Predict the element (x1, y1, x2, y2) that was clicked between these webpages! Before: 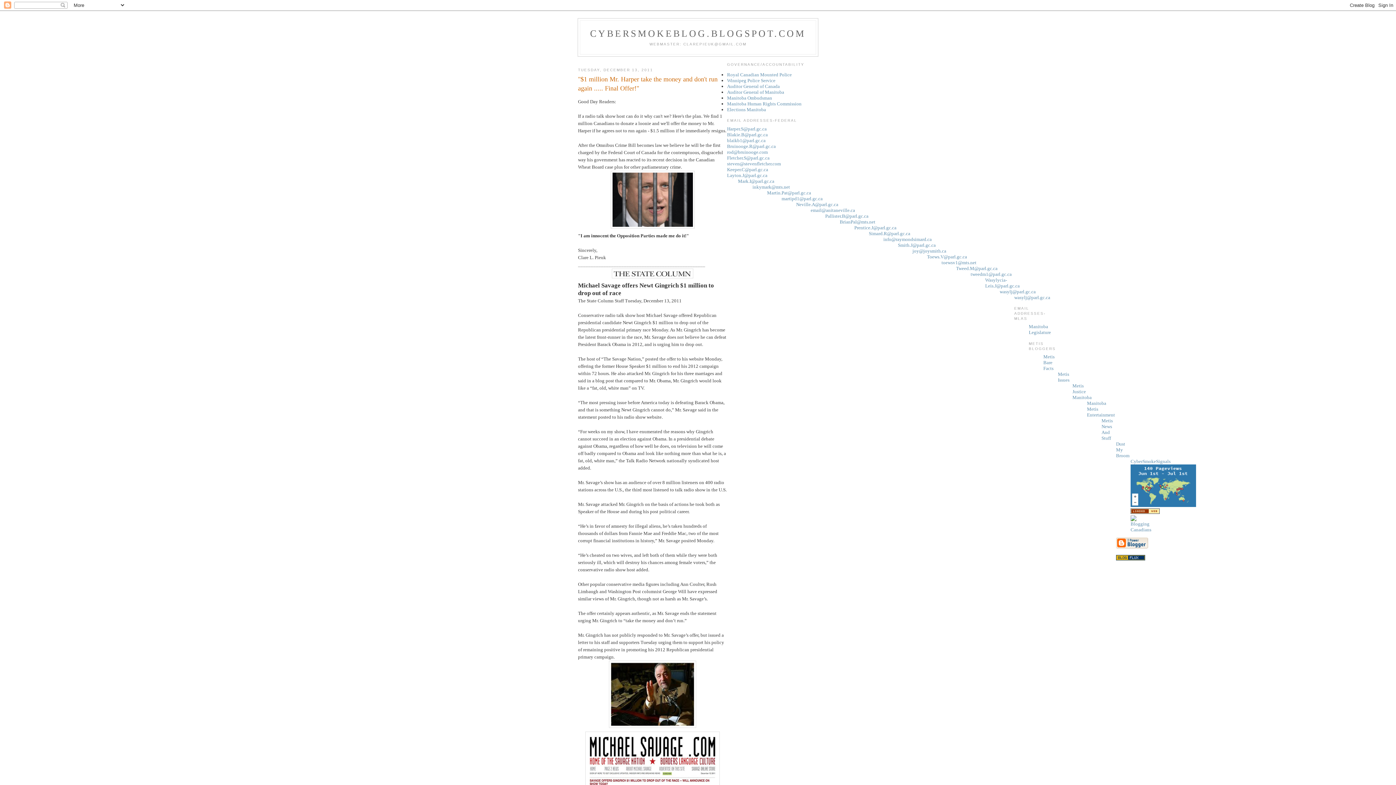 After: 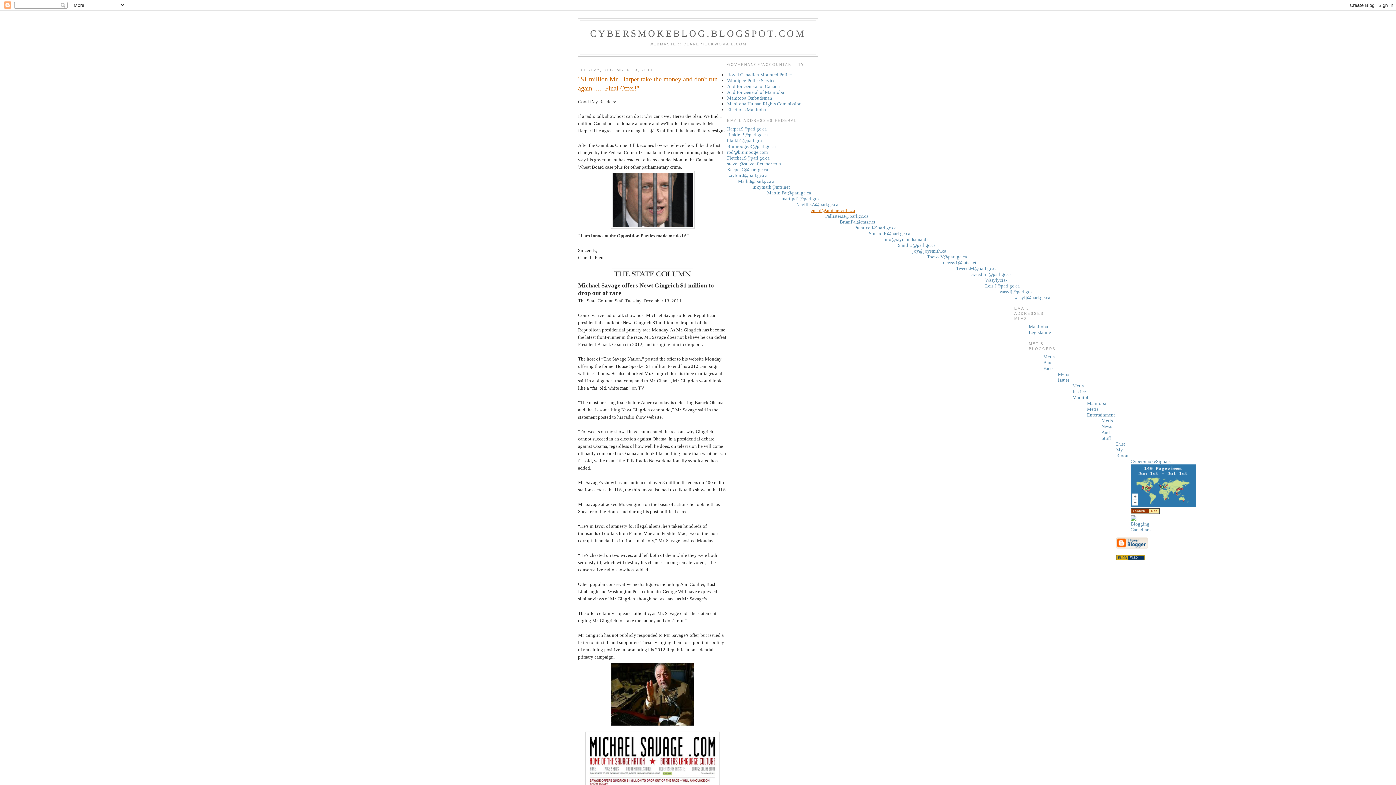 Action: label: email@anitaneville.ca bbox: (810, 207, 855, 212)